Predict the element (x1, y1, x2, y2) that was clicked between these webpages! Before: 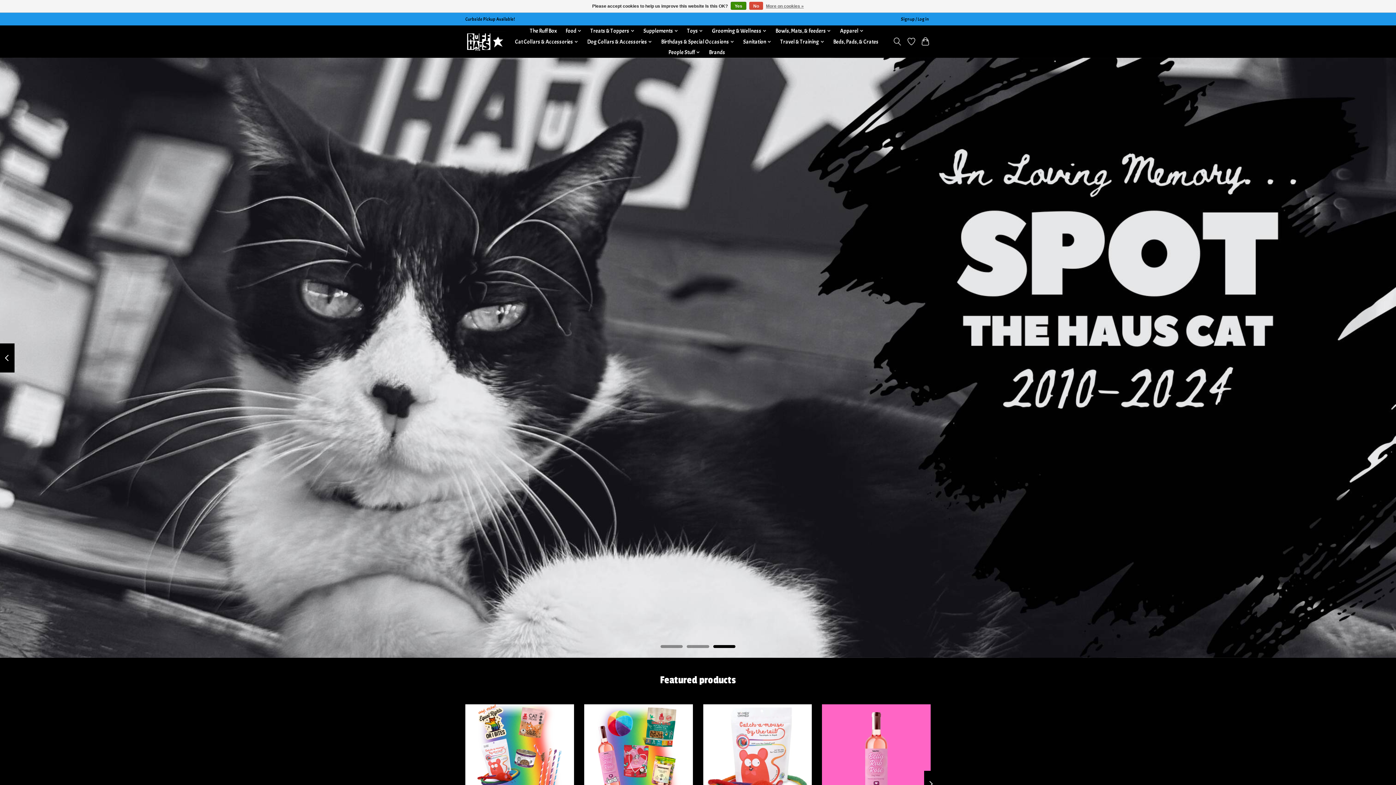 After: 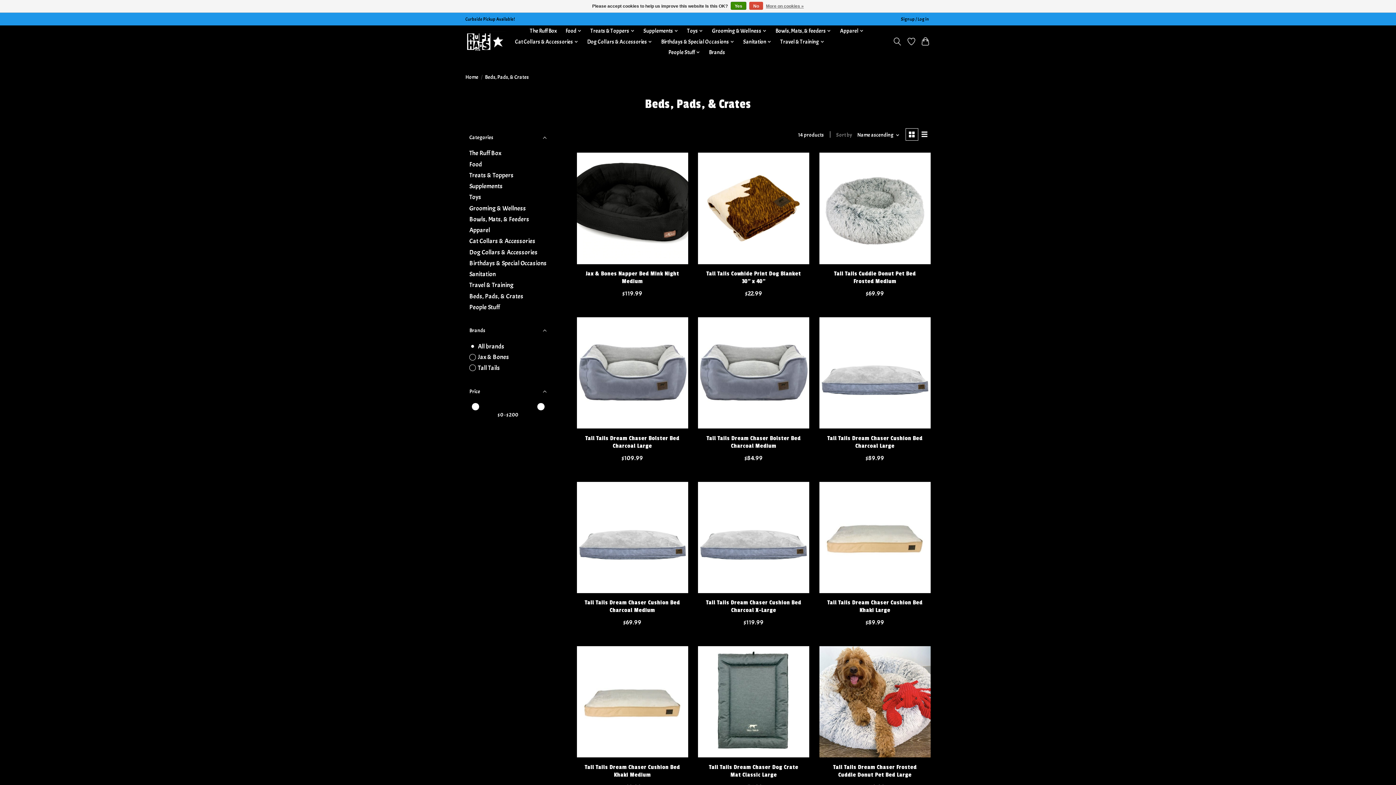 Action: label: Beds, Pads, & Crates bbox: (830, 36, 881, 47)